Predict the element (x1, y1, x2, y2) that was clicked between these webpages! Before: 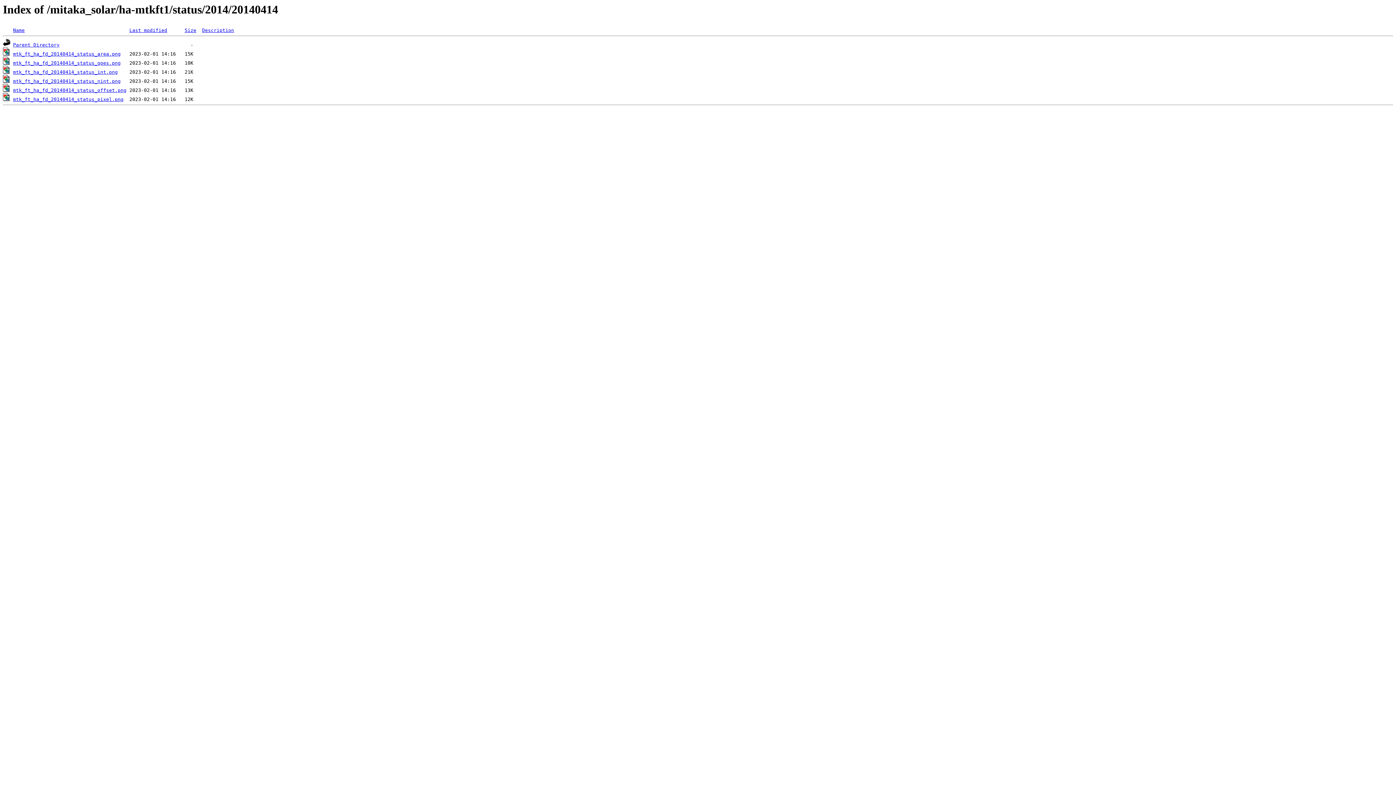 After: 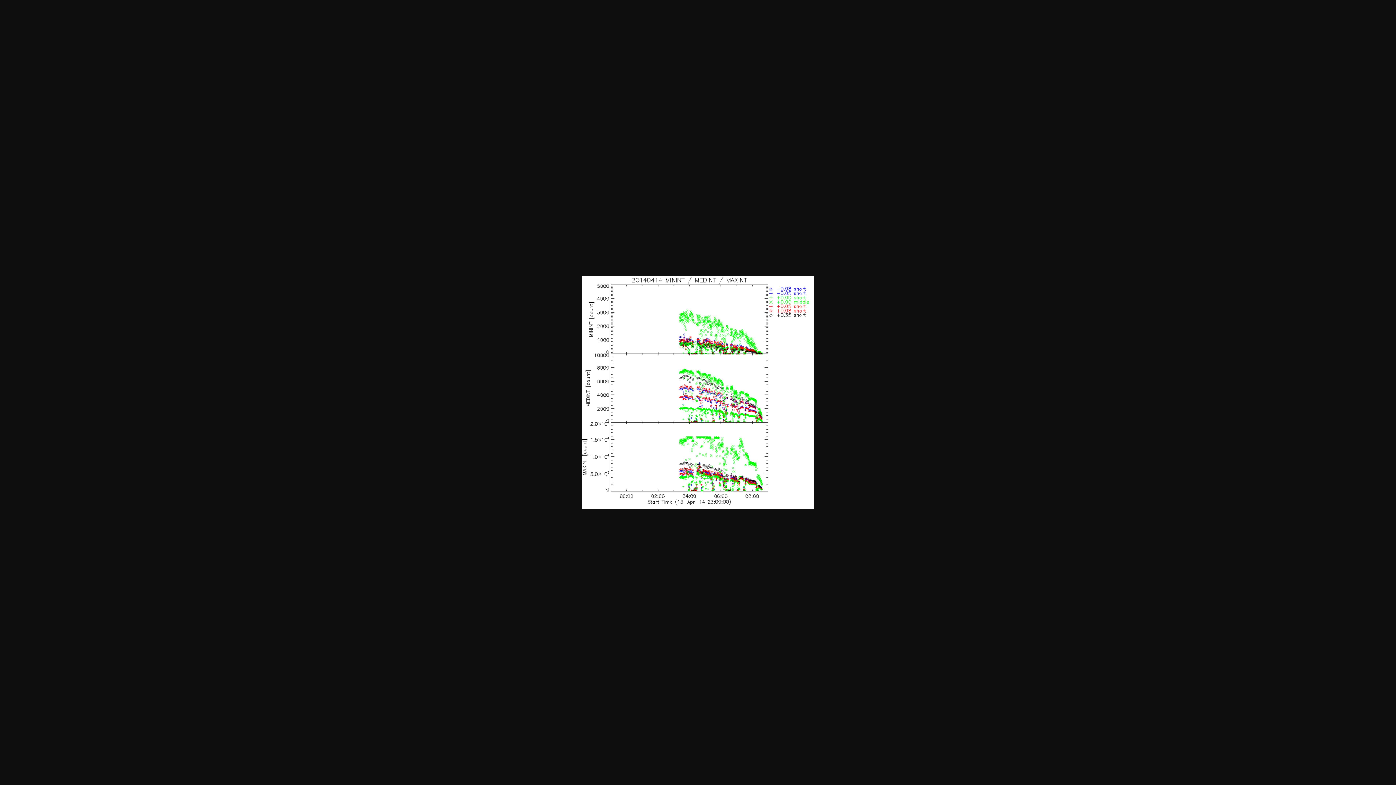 Action: label: mtk_ft_ha_fd_20140414_status_int.png bbox: (13, 69, 117, 75)